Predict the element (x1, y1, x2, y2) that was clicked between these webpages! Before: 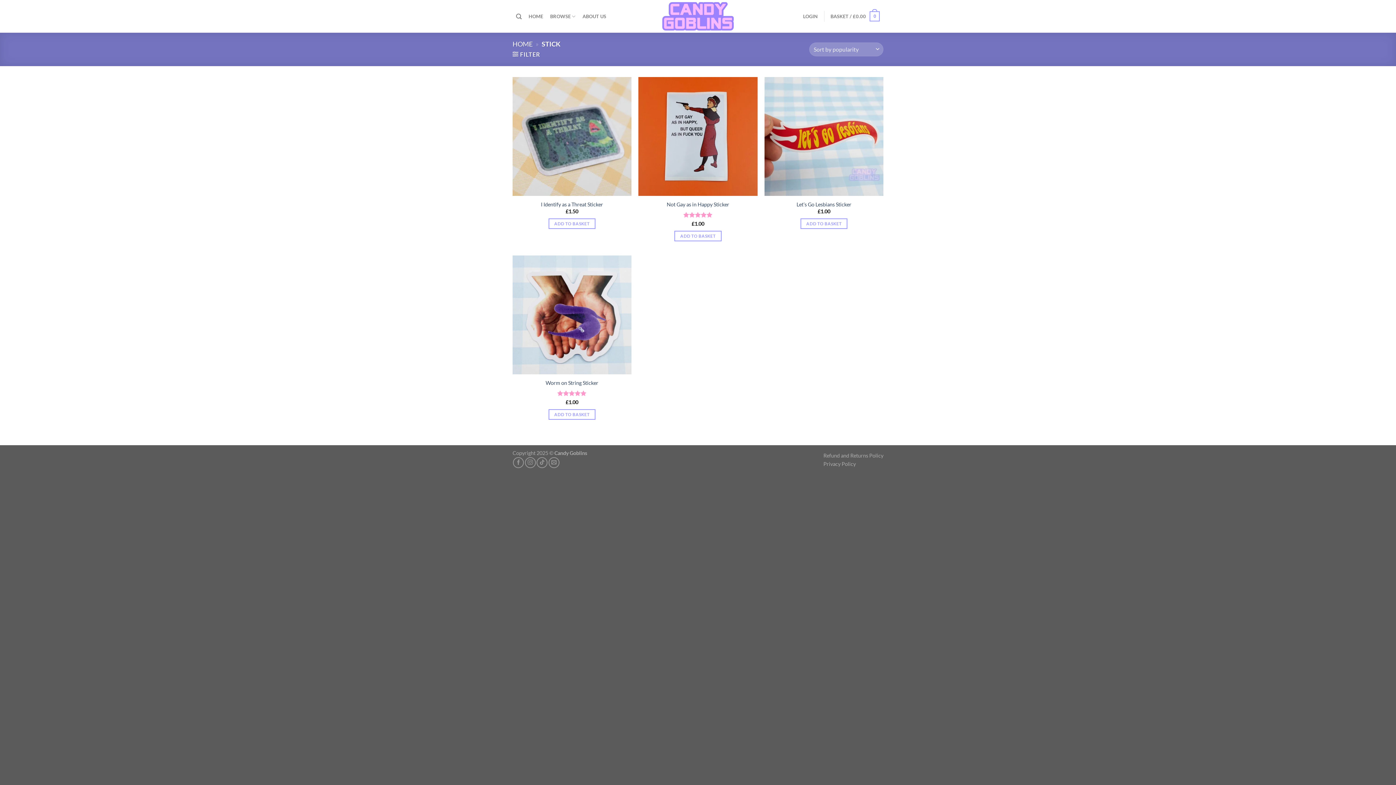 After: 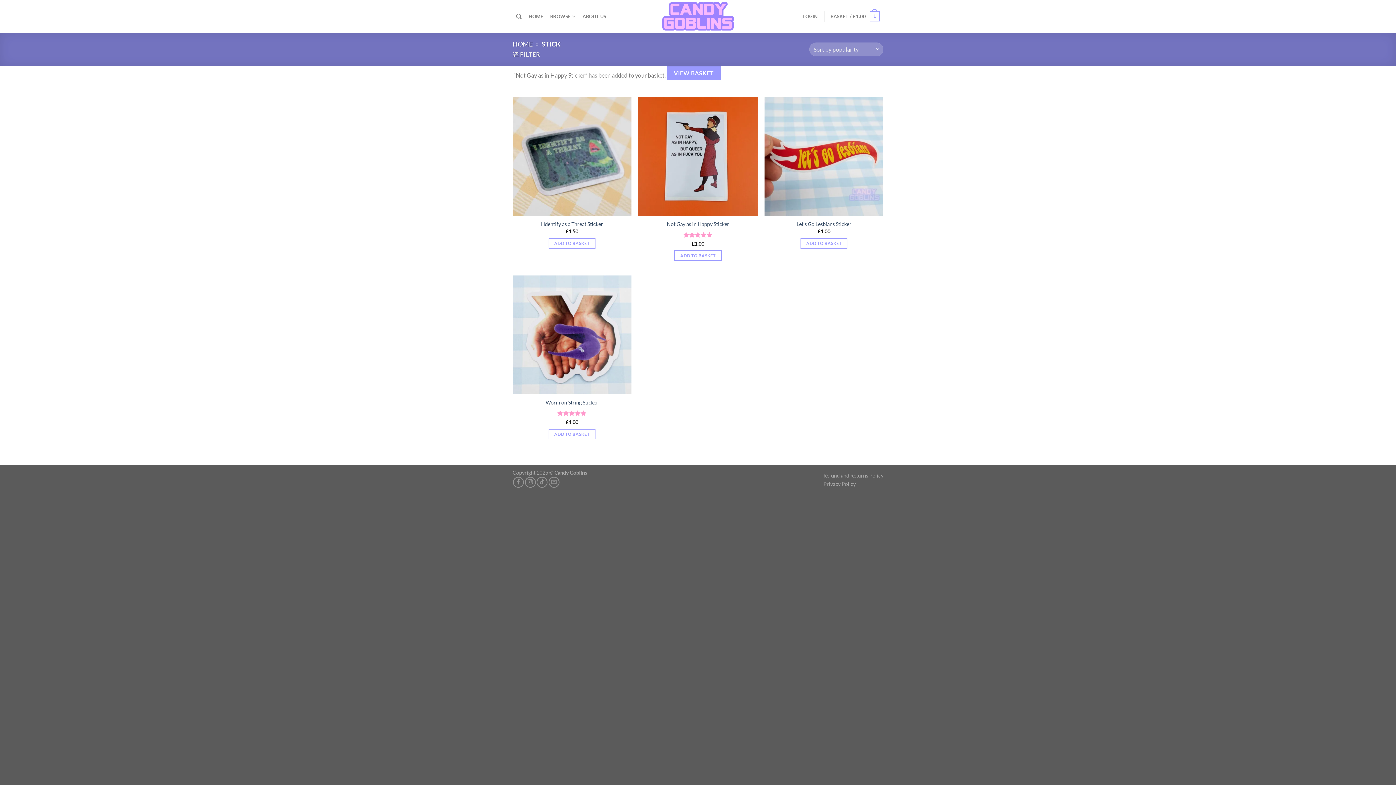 Action: label: Add to basket: “Not Gay as in Happy Sticker” bbox: (674, 230, 721, 241)